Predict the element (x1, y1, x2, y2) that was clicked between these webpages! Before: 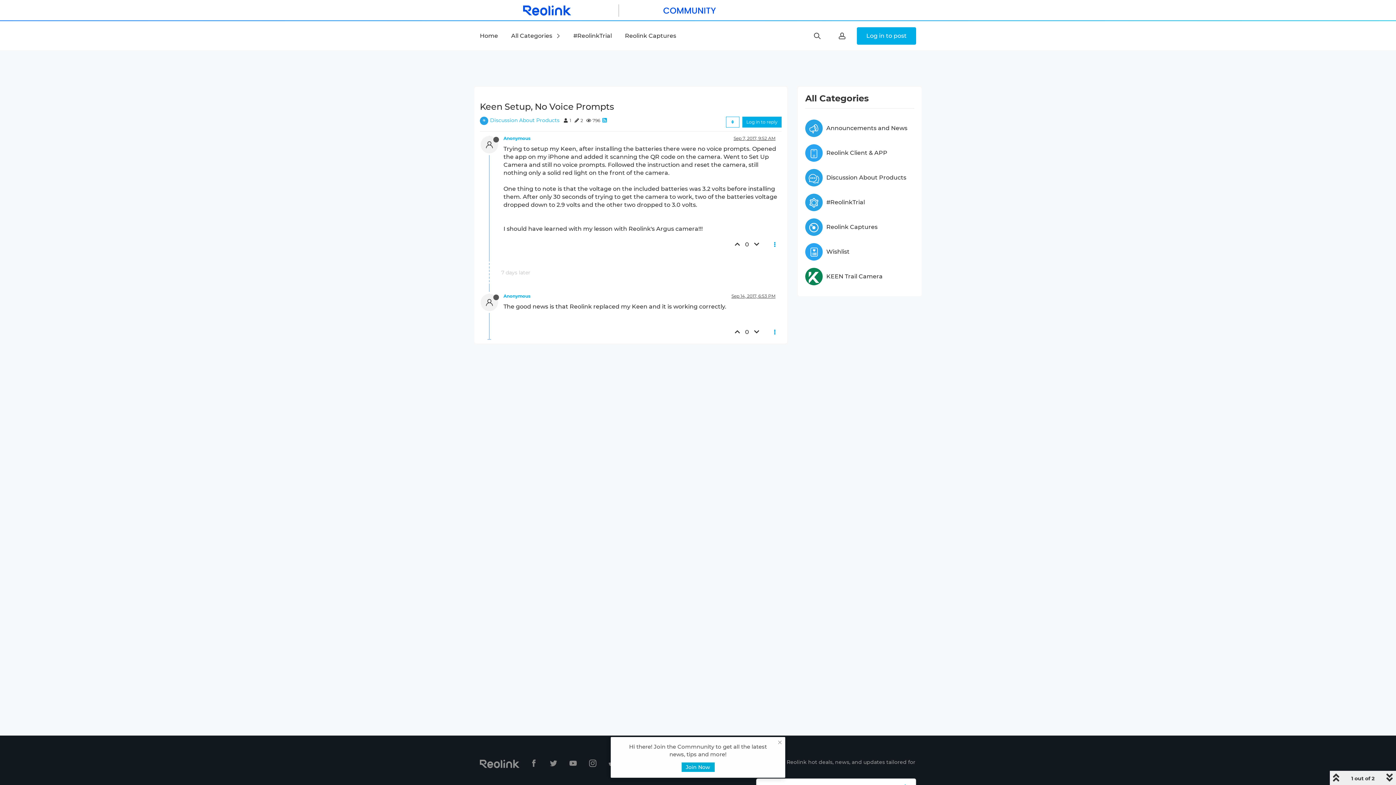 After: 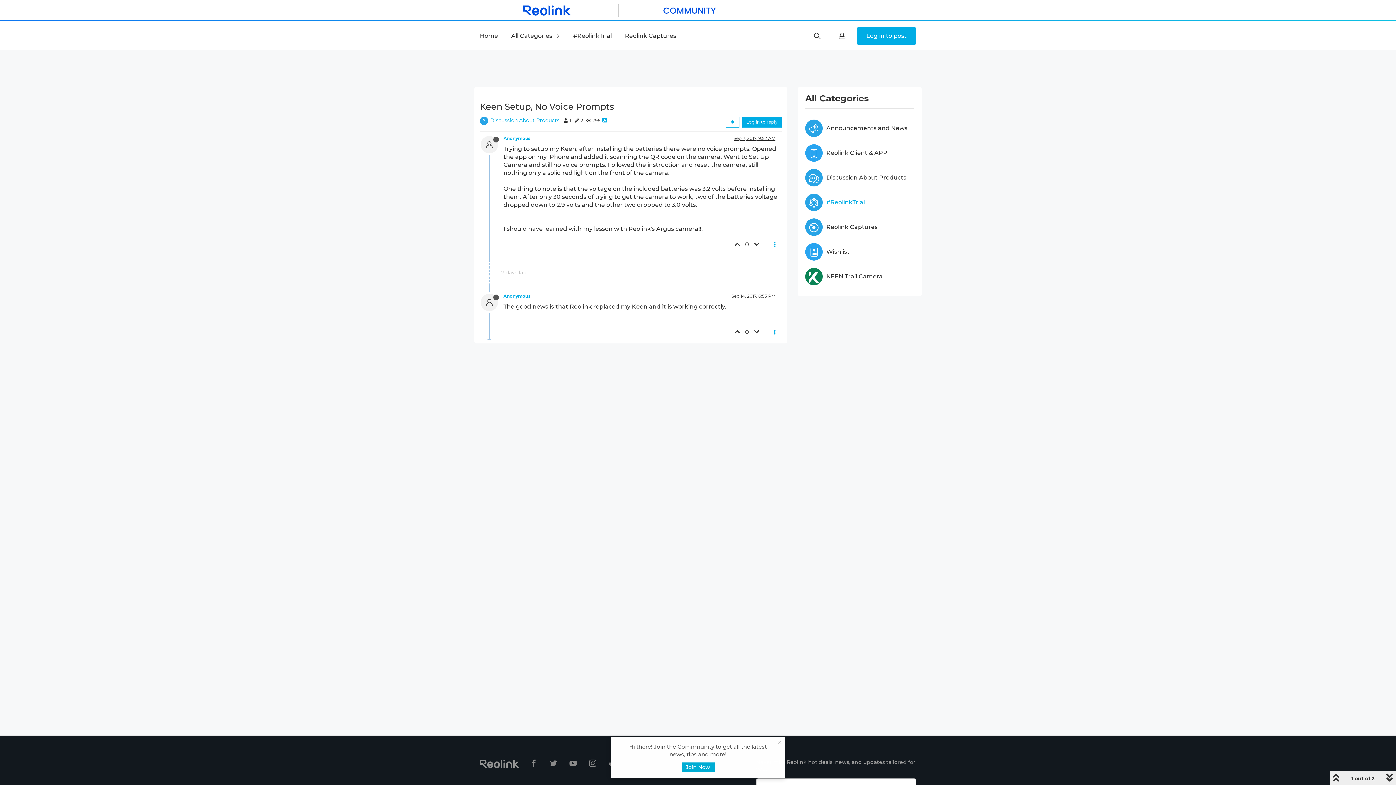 Action: label: #ReolinkTrial bbox: (822, 198, 865, 206)